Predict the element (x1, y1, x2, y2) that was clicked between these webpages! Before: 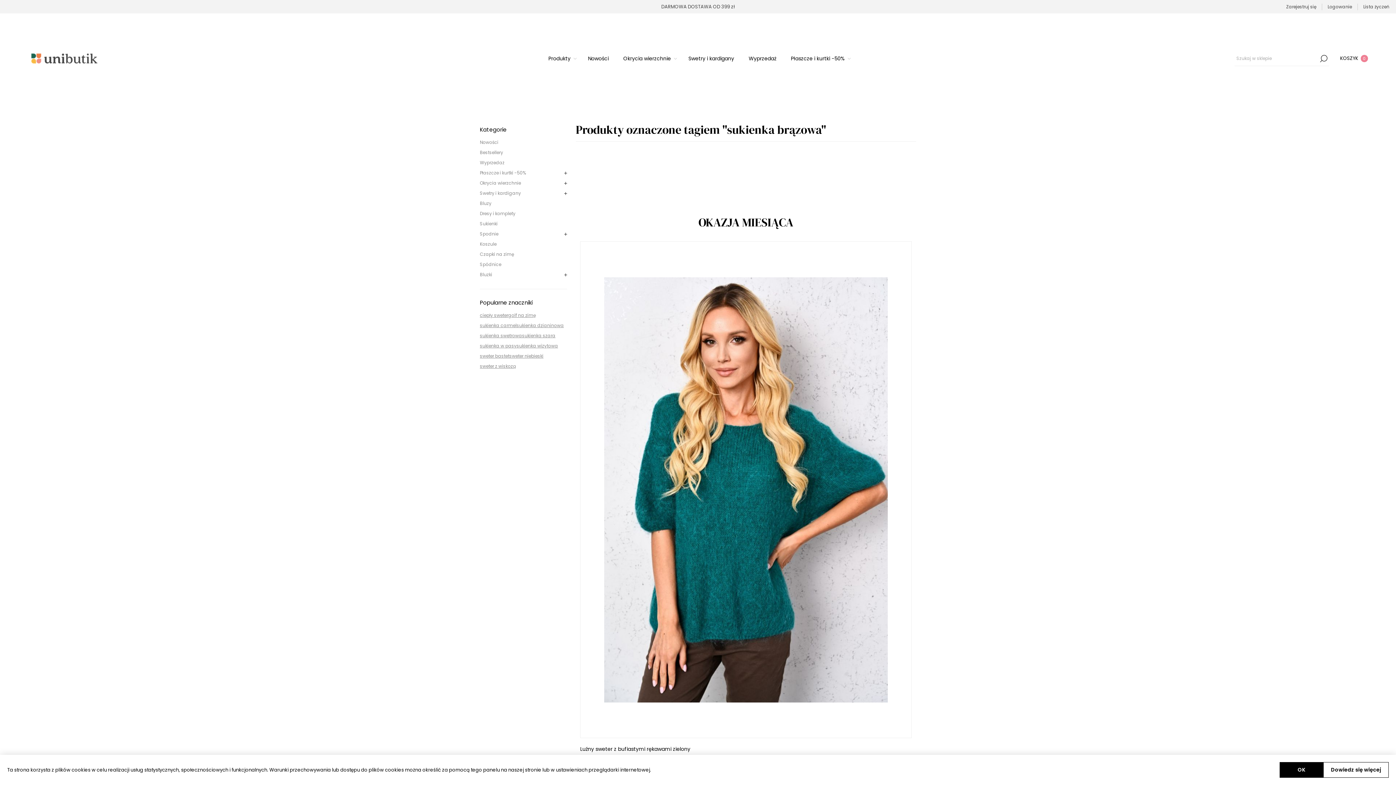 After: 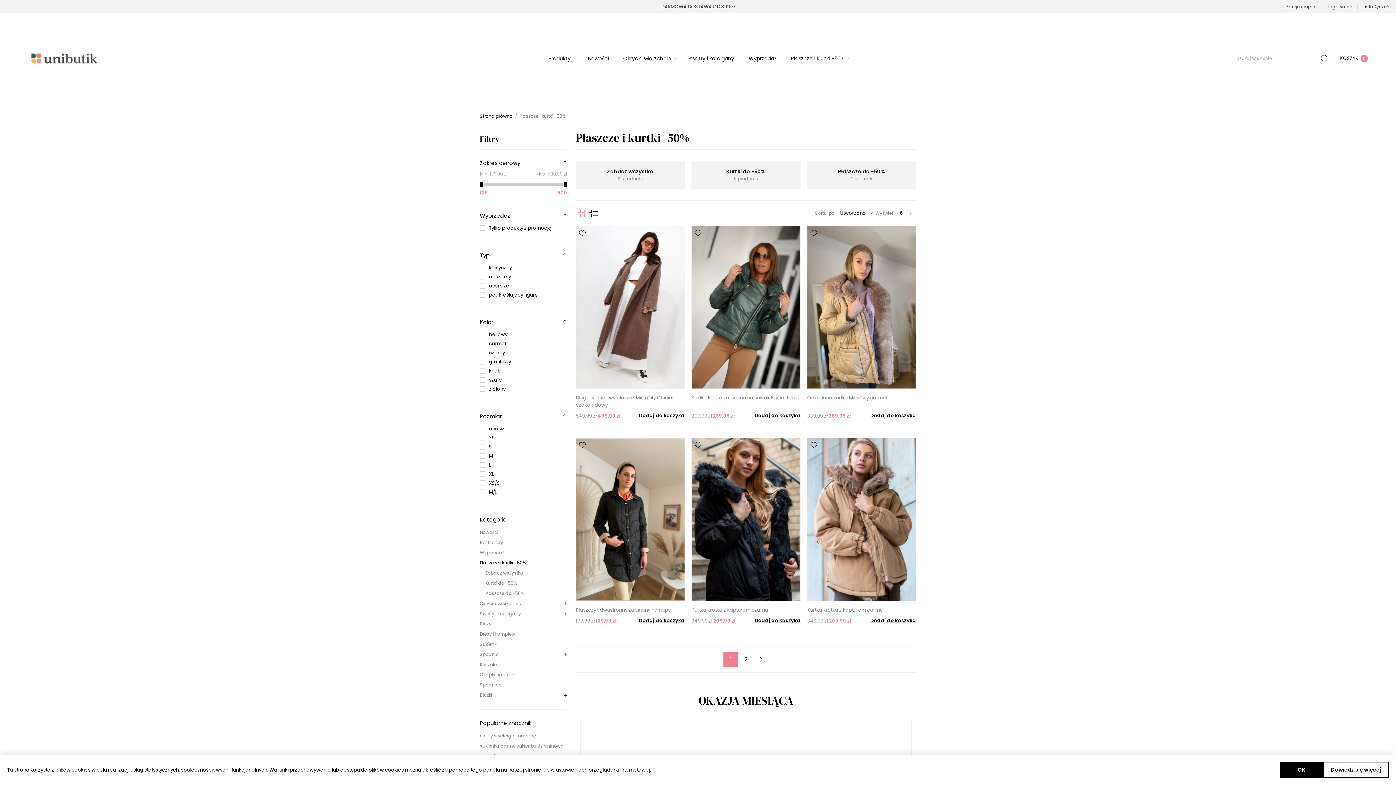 Action: label: Płaszcze i kurtki -50% bbox: (480, 168, 526, 178)